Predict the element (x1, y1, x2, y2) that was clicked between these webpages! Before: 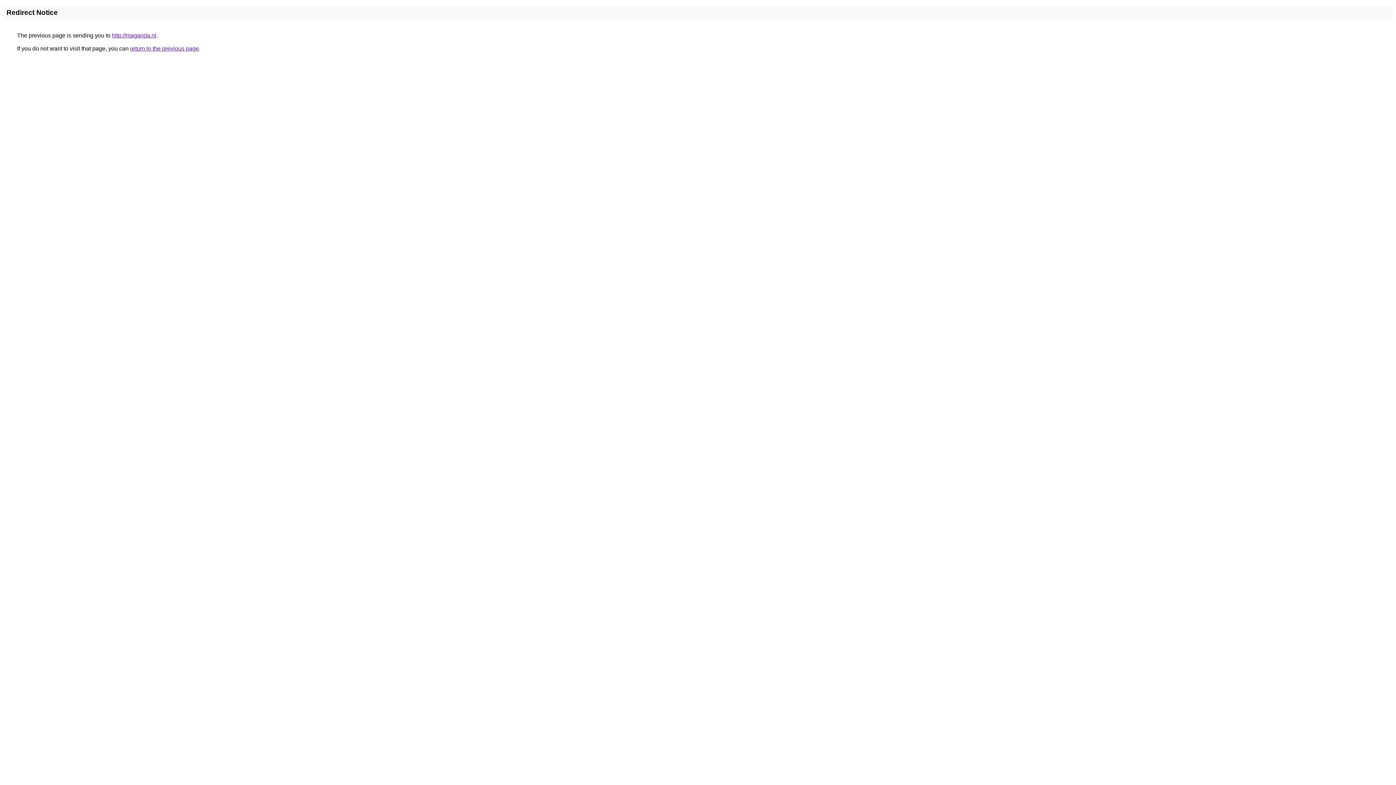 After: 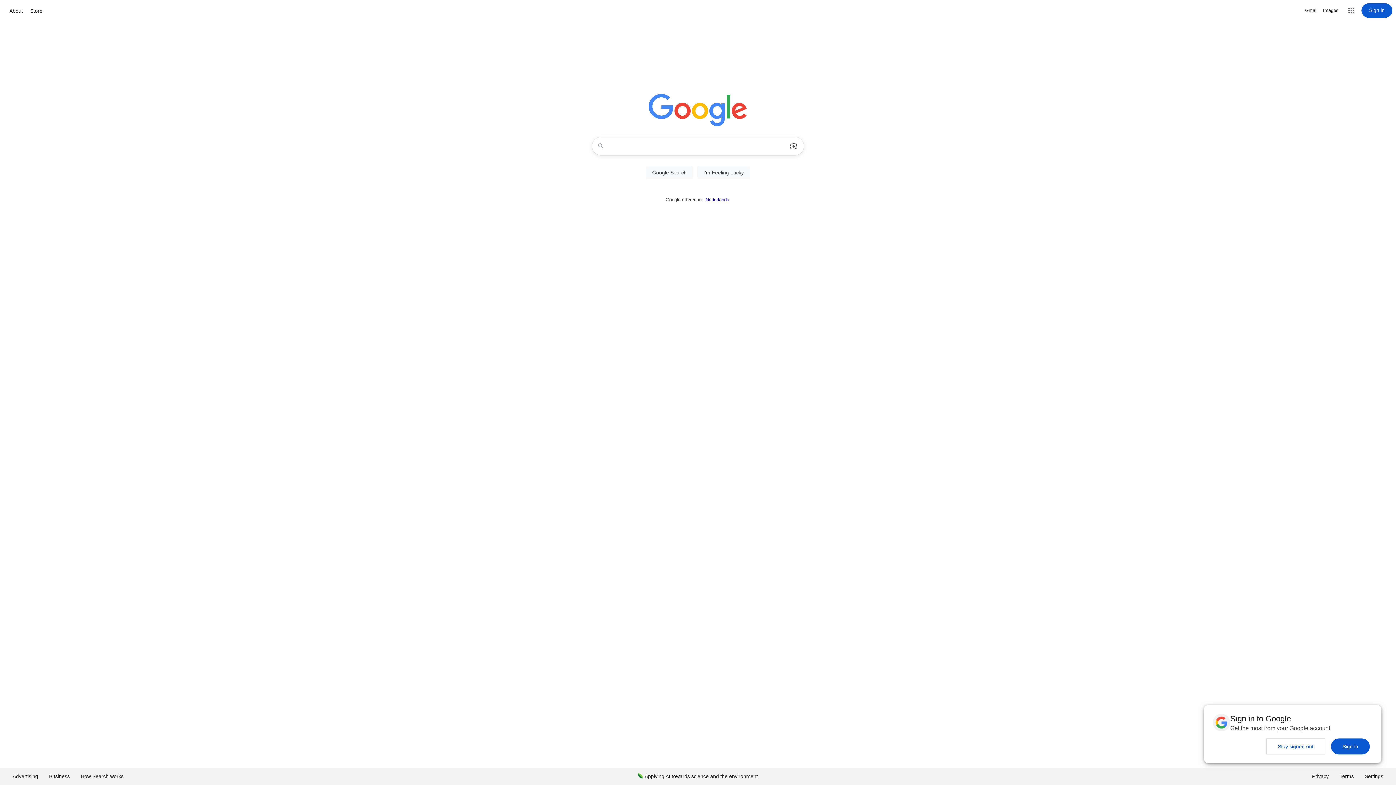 Action: bbox: (112, 32, 156, 38) label: http://maganda.nl